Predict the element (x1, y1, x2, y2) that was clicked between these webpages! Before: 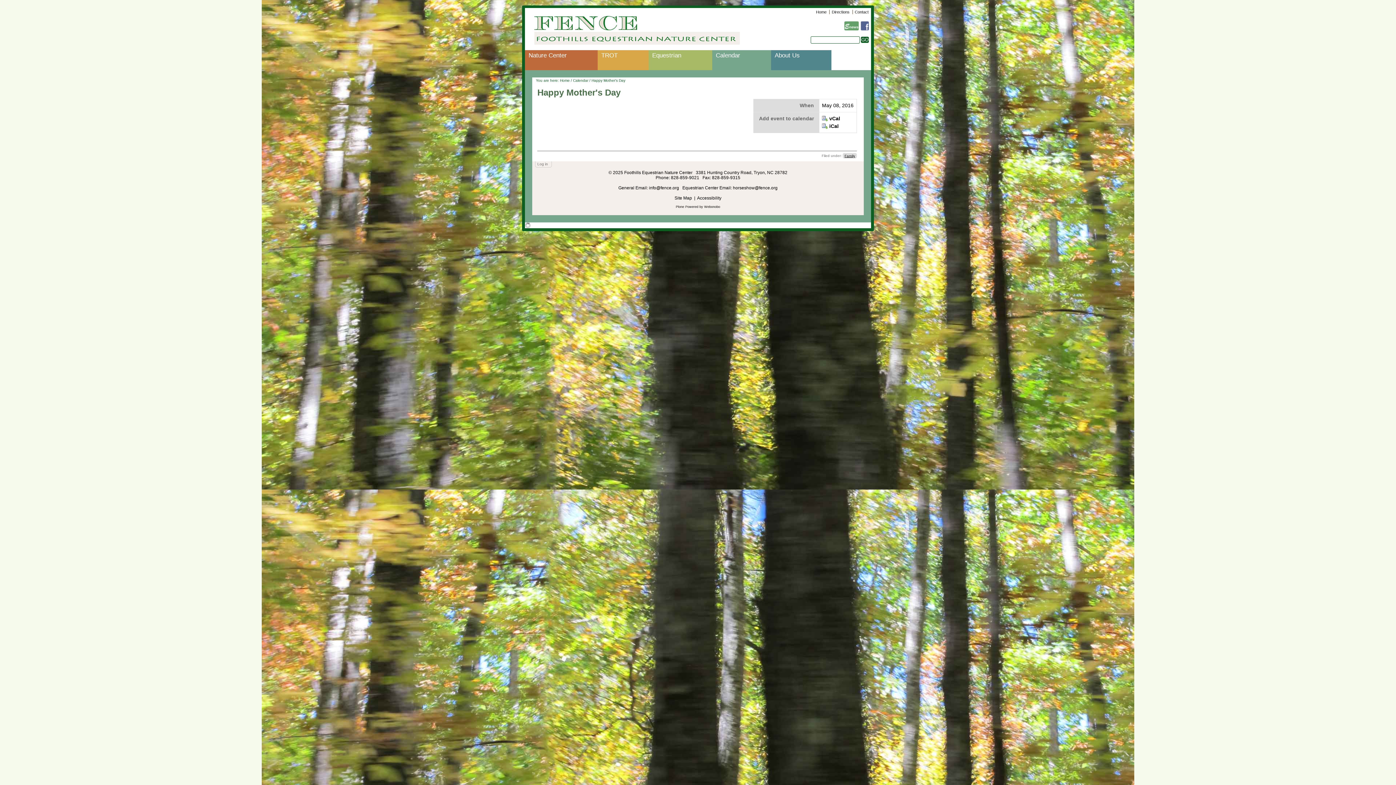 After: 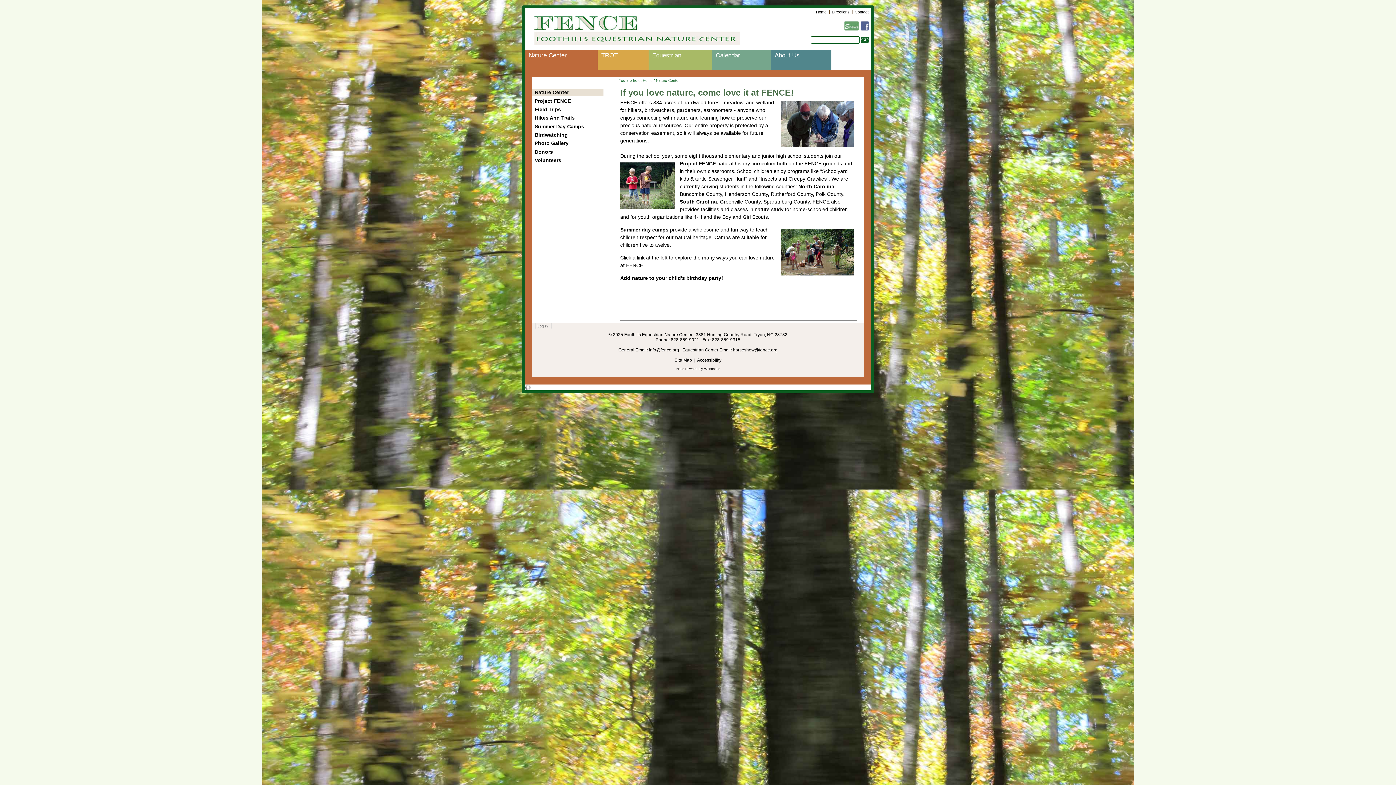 Action: label: Nature Center bbox: (525, 50, 597, 70)